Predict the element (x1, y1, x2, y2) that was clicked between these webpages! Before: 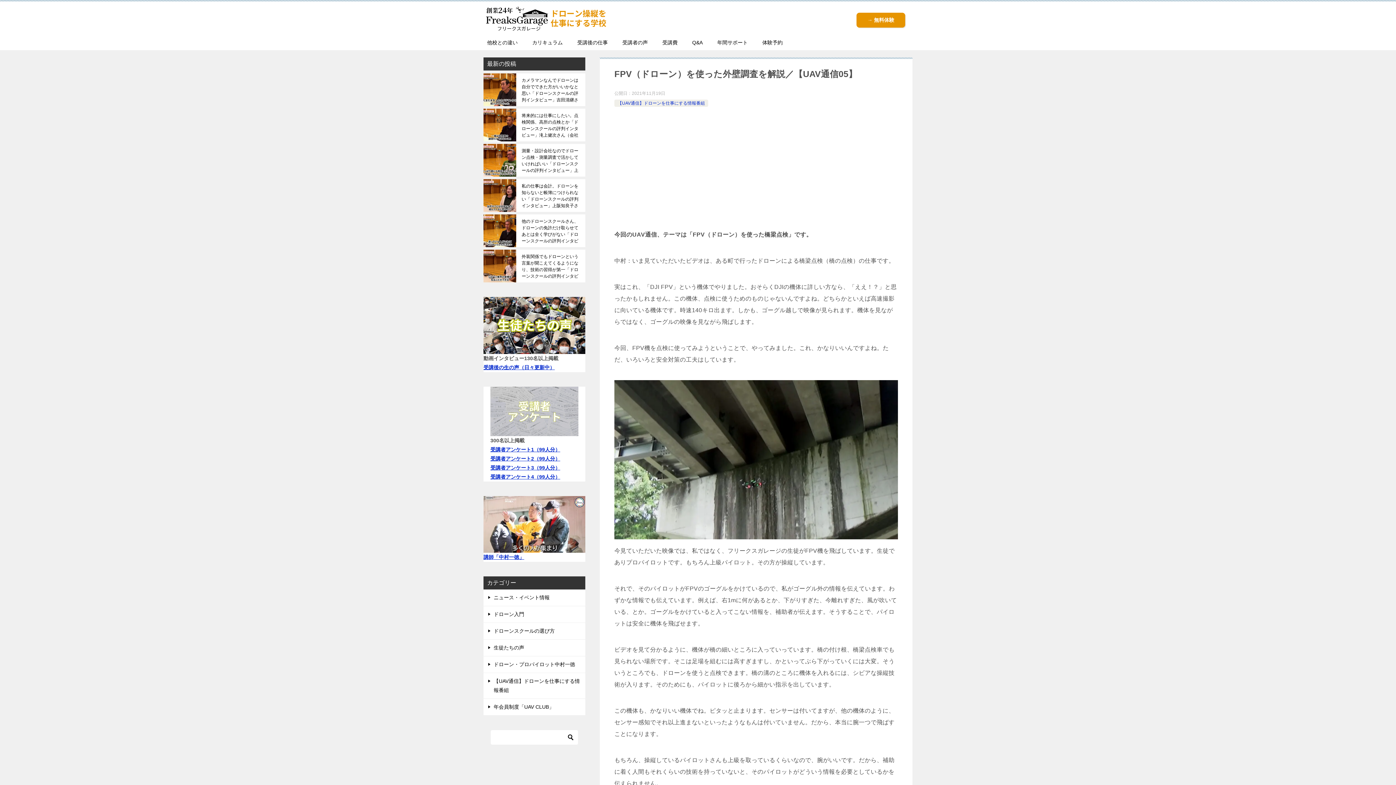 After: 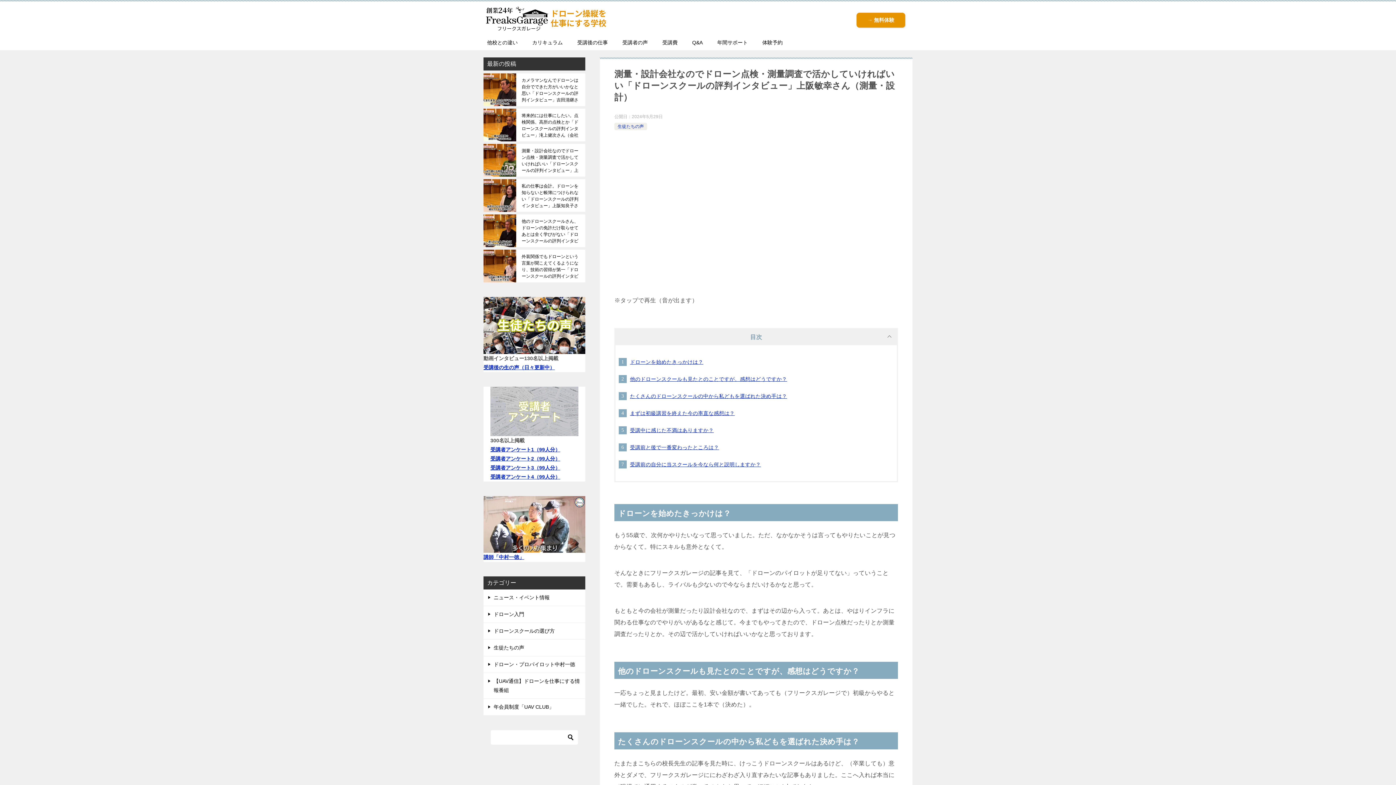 Action: bbox: (521, 147, 580, 172) label: 測量・設計会社なのでドローン点検・測量調査で活かしていければいい「ドローンスクールの評判インタビュー」上阪敏幸さん（測量・設計）